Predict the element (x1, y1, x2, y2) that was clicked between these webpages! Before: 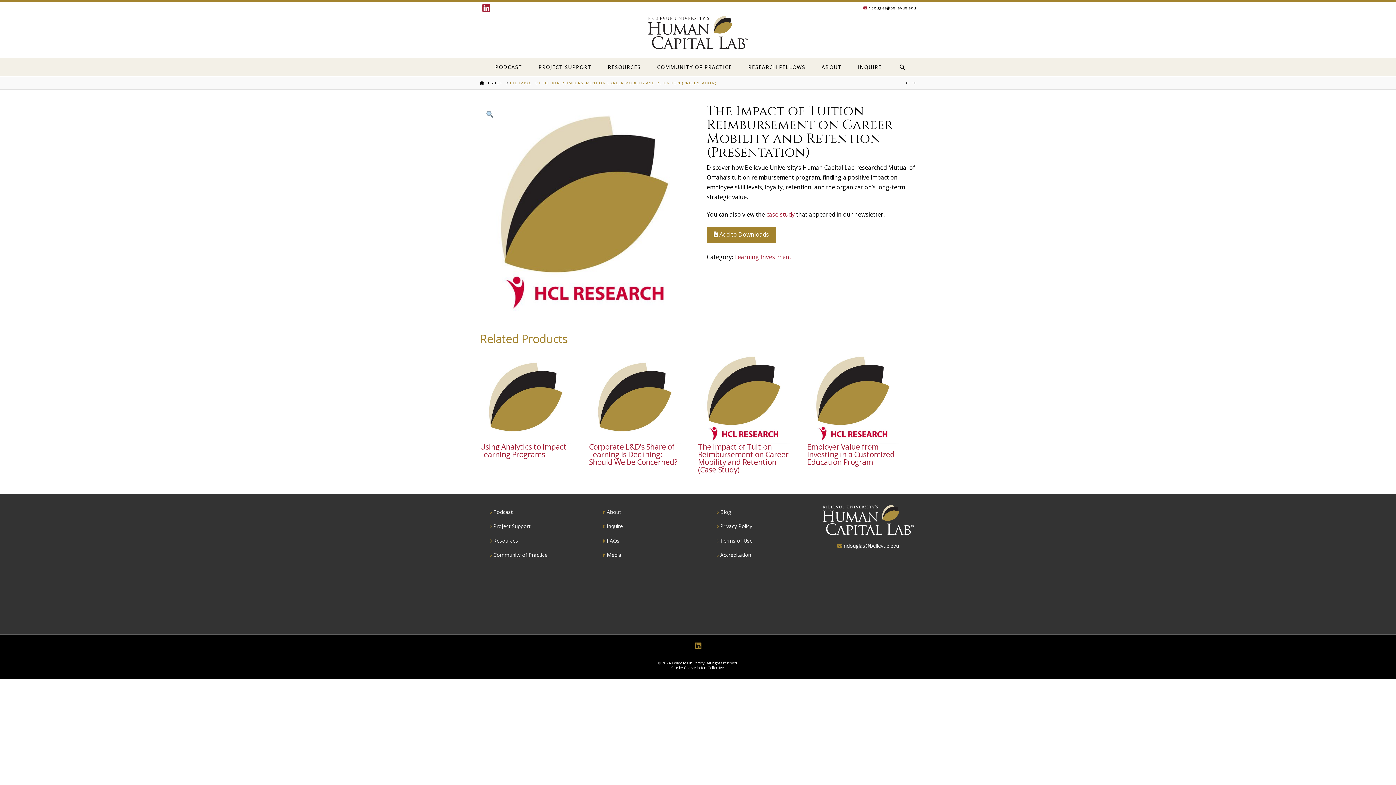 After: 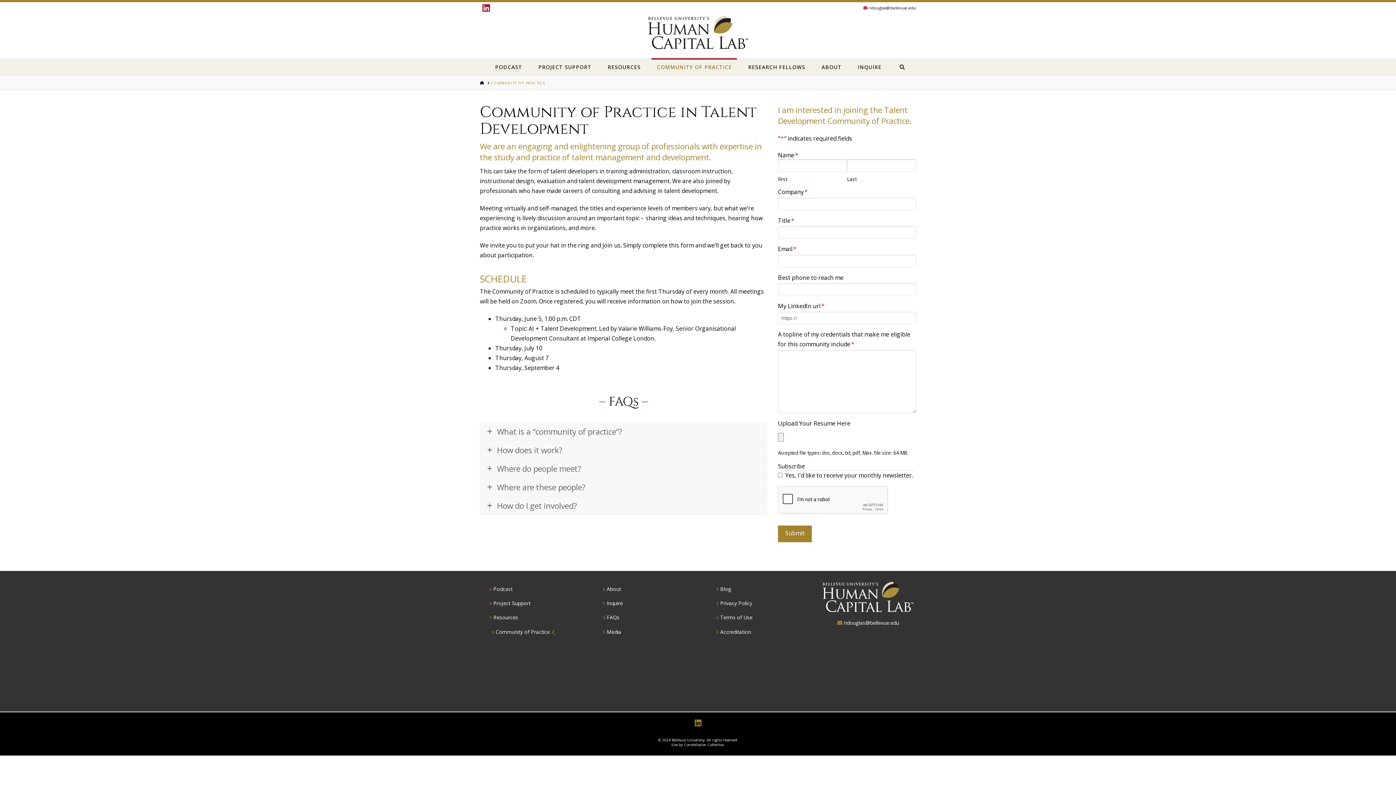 Action: label: Community of Practice bbox: (485, 547, 576, 562)